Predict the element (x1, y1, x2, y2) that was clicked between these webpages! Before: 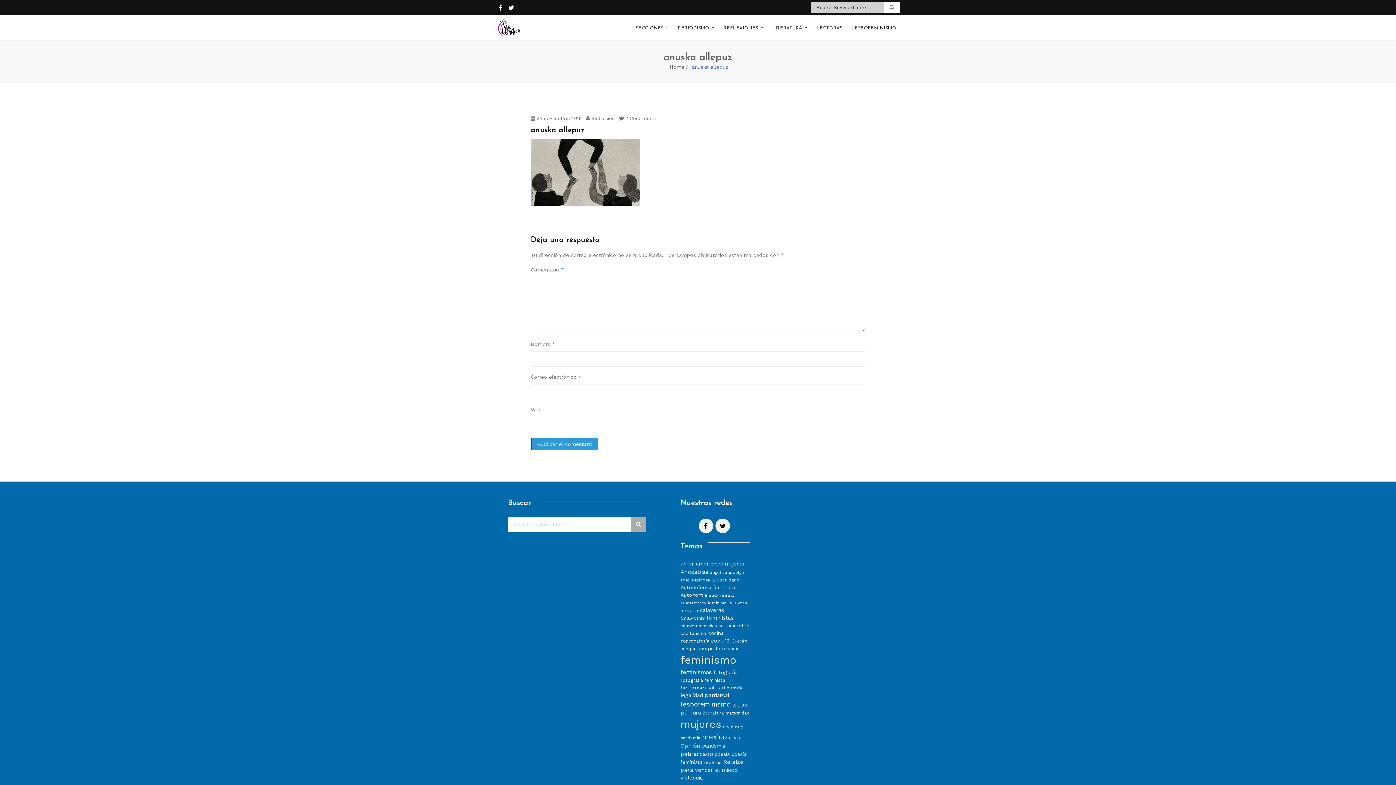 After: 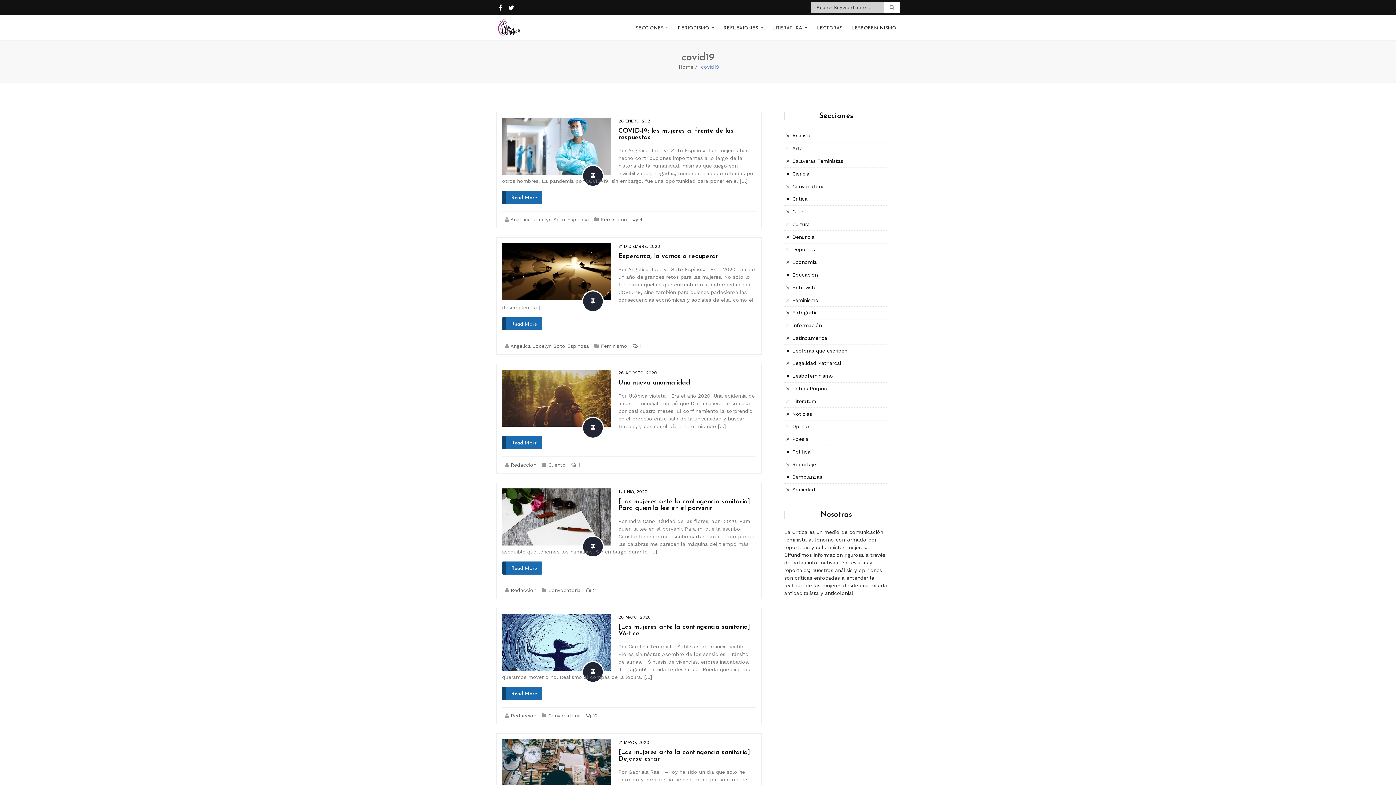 Action: bbox: (711, 637, 729, 644) label: covid19 (11 elementos)